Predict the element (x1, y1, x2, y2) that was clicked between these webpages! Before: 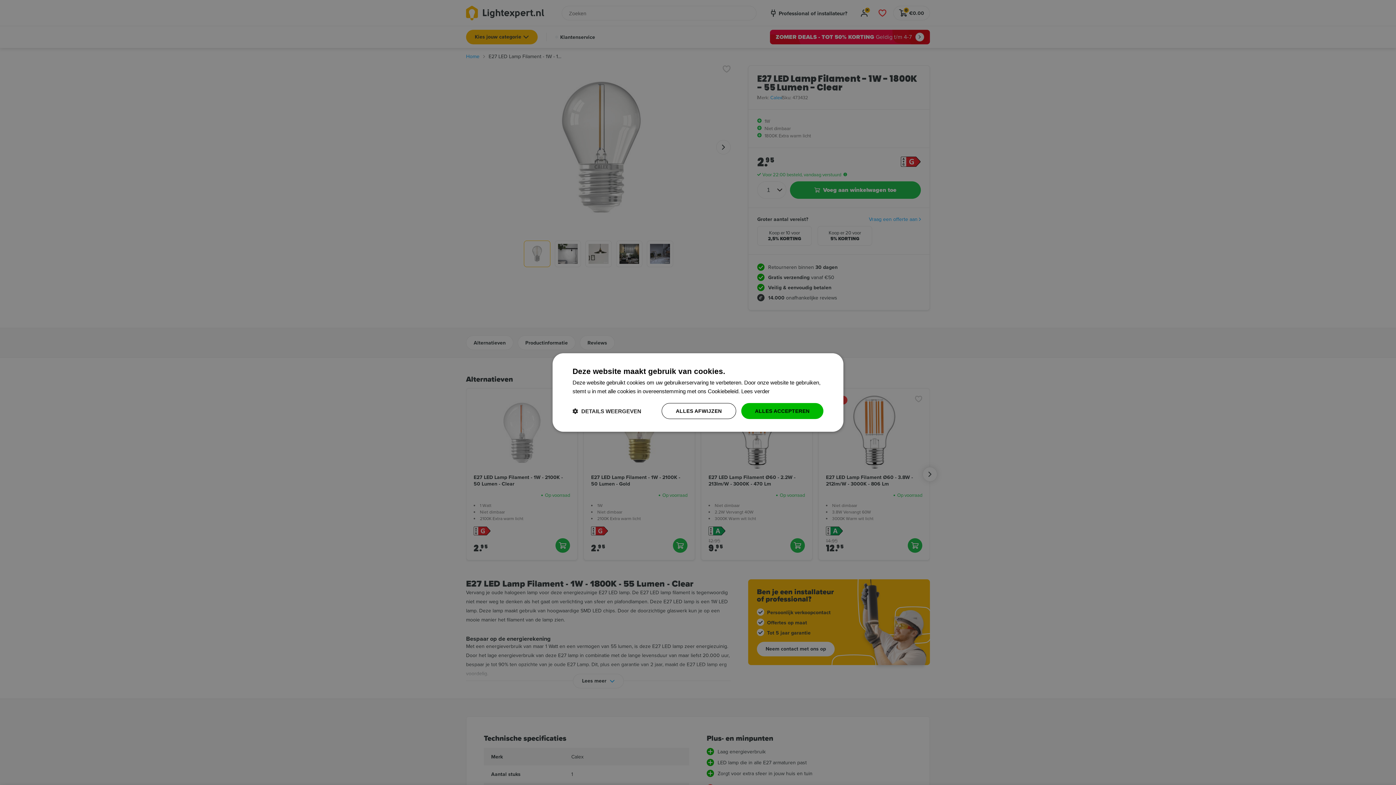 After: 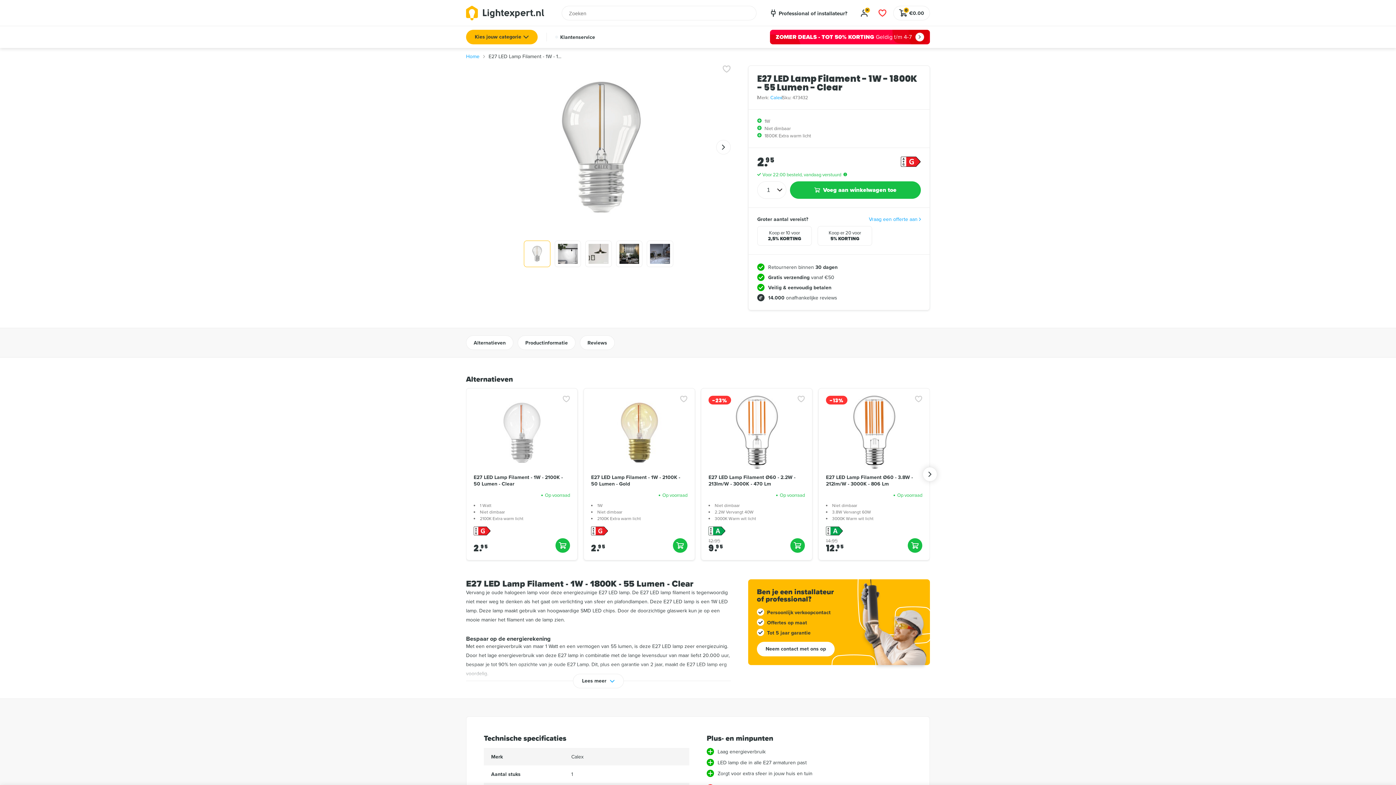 Action: label: ALLES AFWIJZEN bbox: (661, 403, 736, 419)